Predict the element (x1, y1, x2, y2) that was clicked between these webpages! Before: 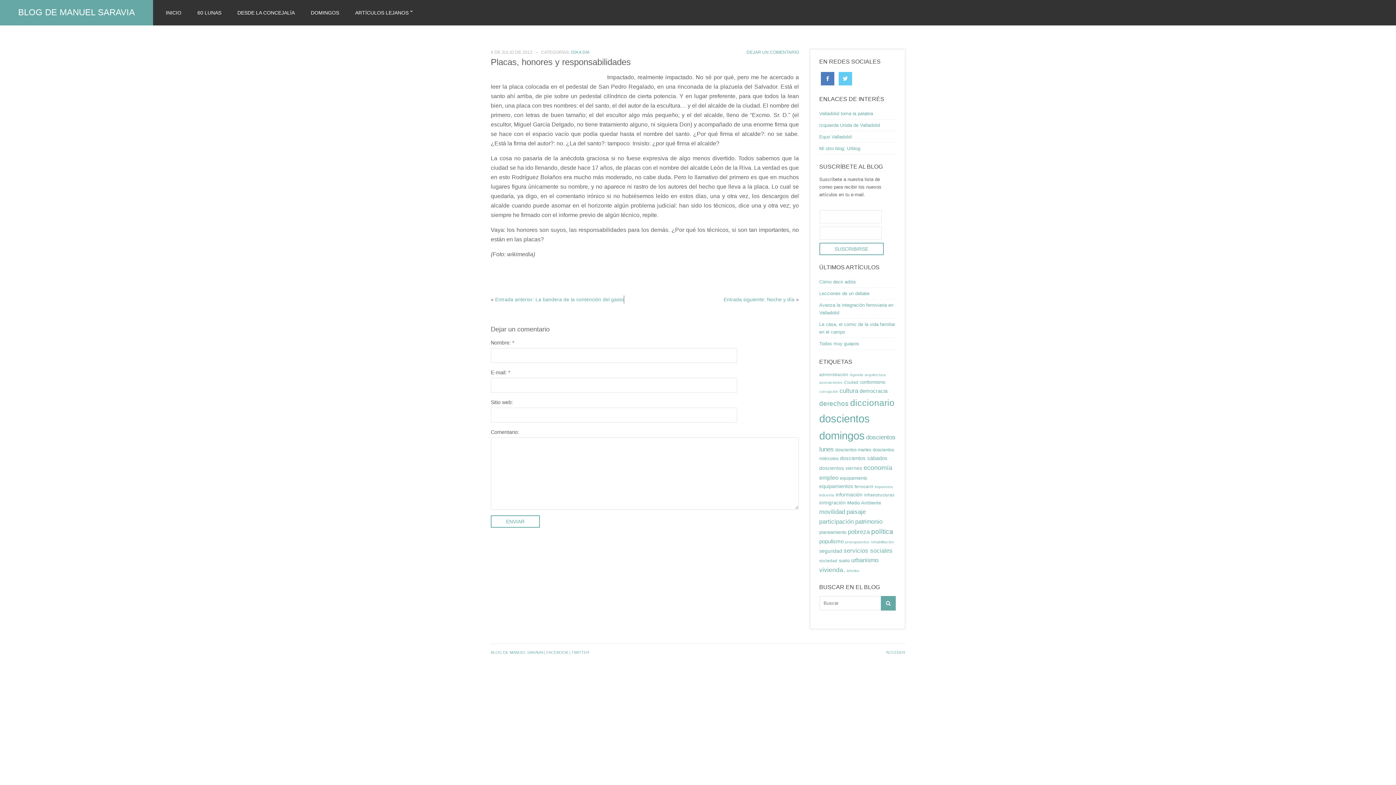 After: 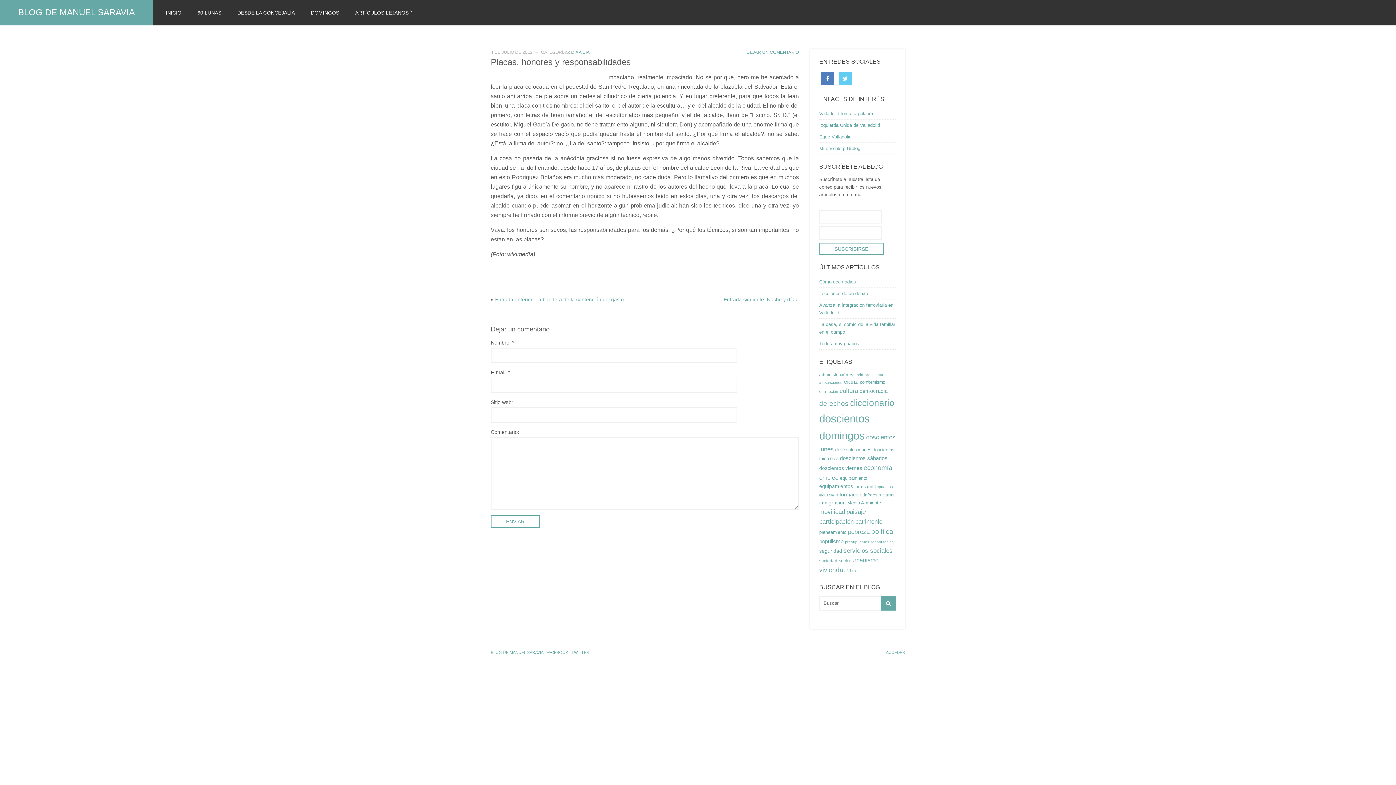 Action: bbox: (837, 75, 853, 81)